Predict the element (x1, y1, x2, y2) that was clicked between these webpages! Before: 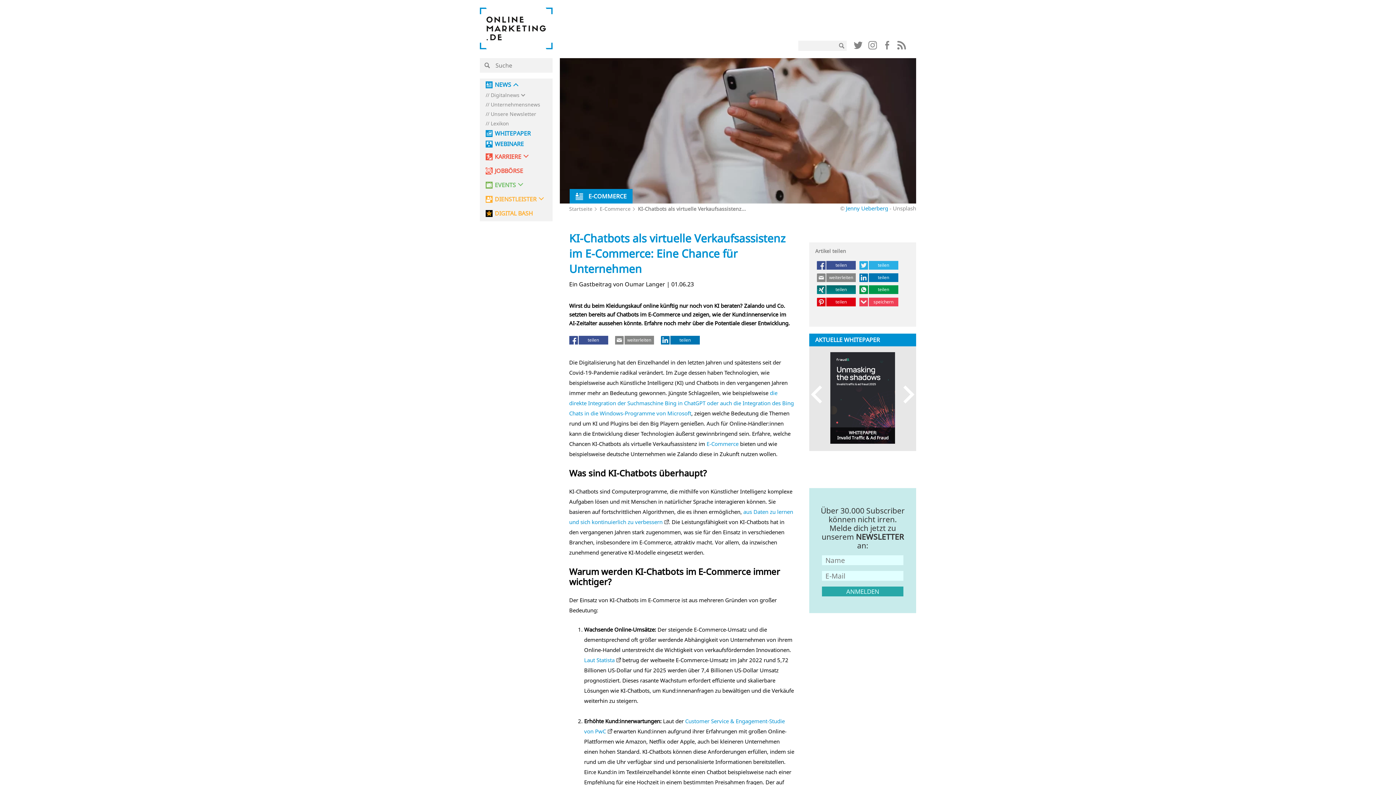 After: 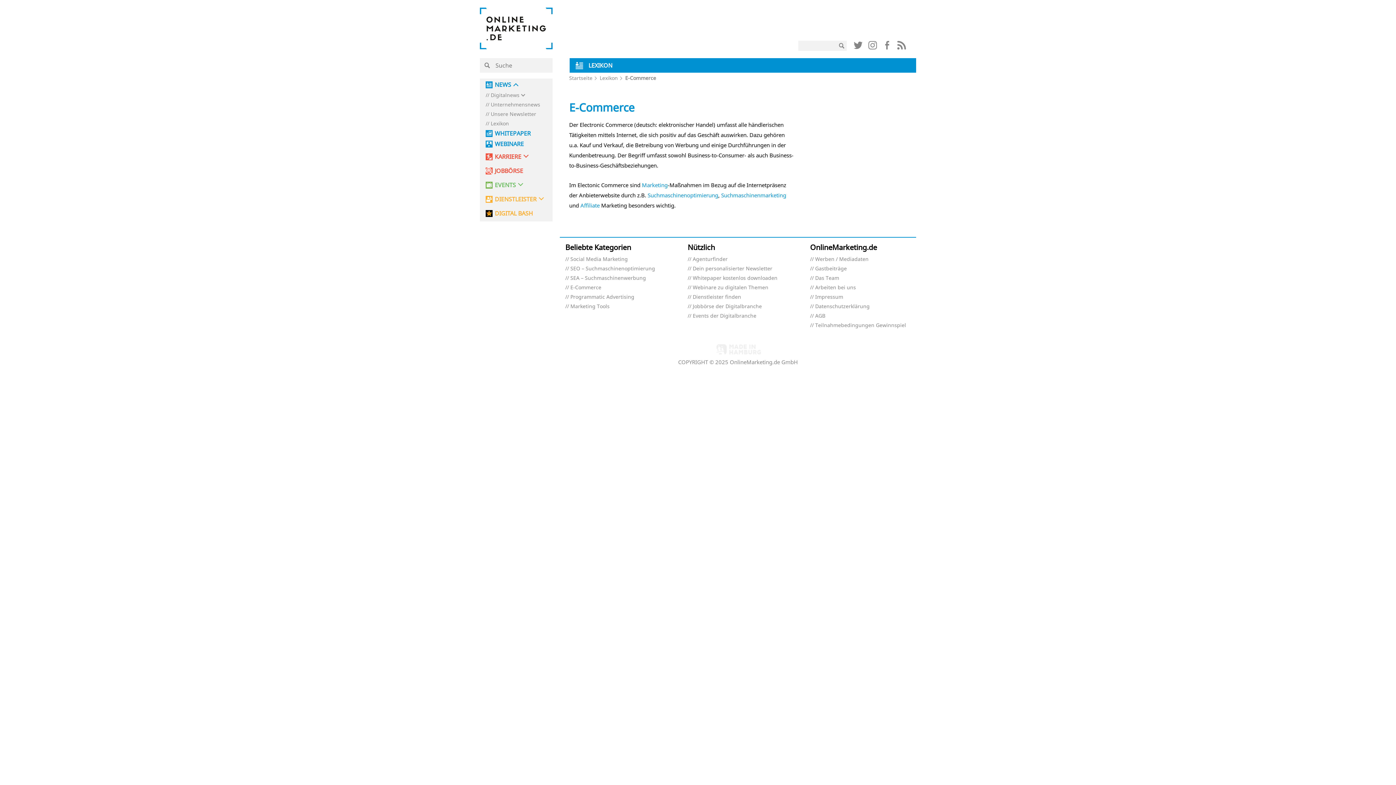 Action: label: E-Commerce bbox: (706, 440, 738, 447)